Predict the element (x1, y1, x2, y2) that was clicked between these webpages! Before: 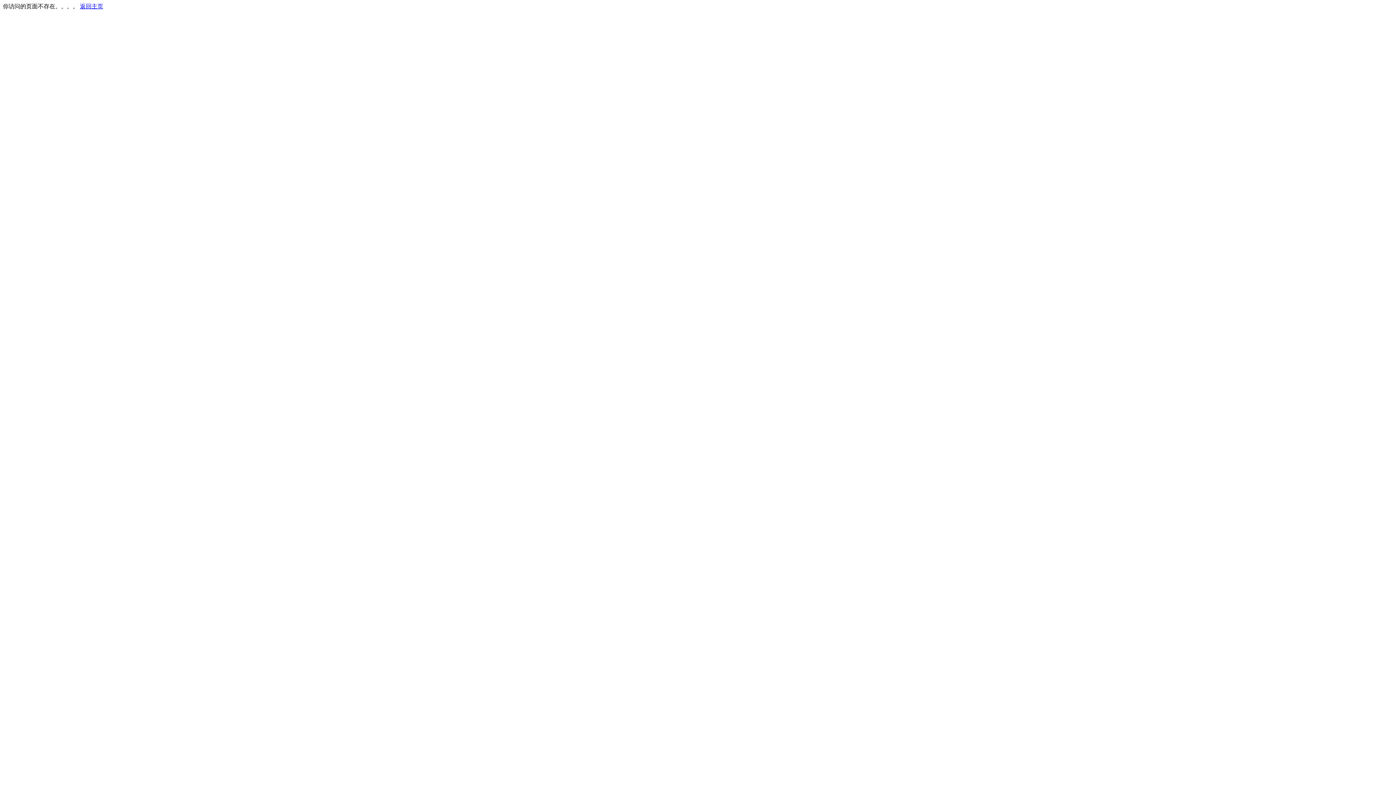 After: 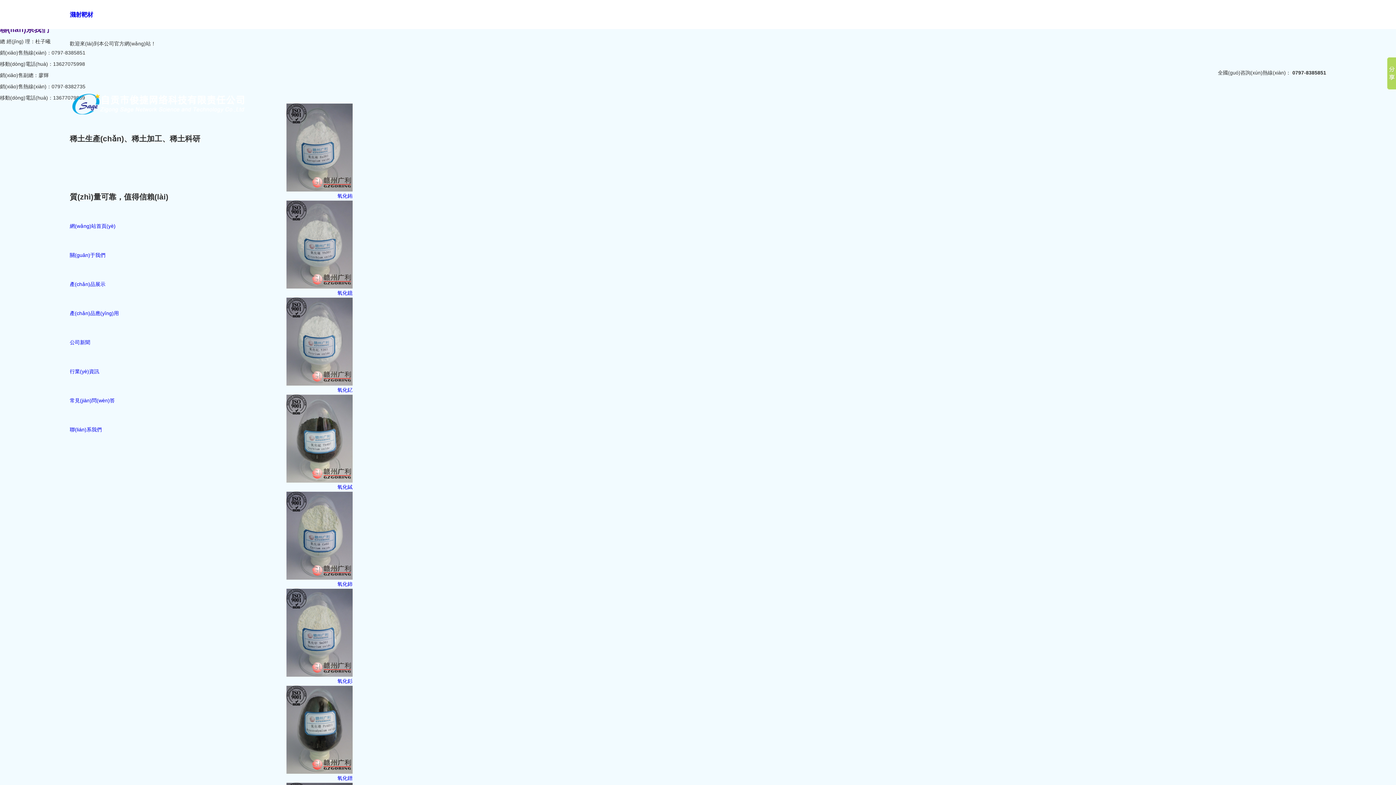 Action: label: 返回主页 bbox: (80, 3, 103, 9)